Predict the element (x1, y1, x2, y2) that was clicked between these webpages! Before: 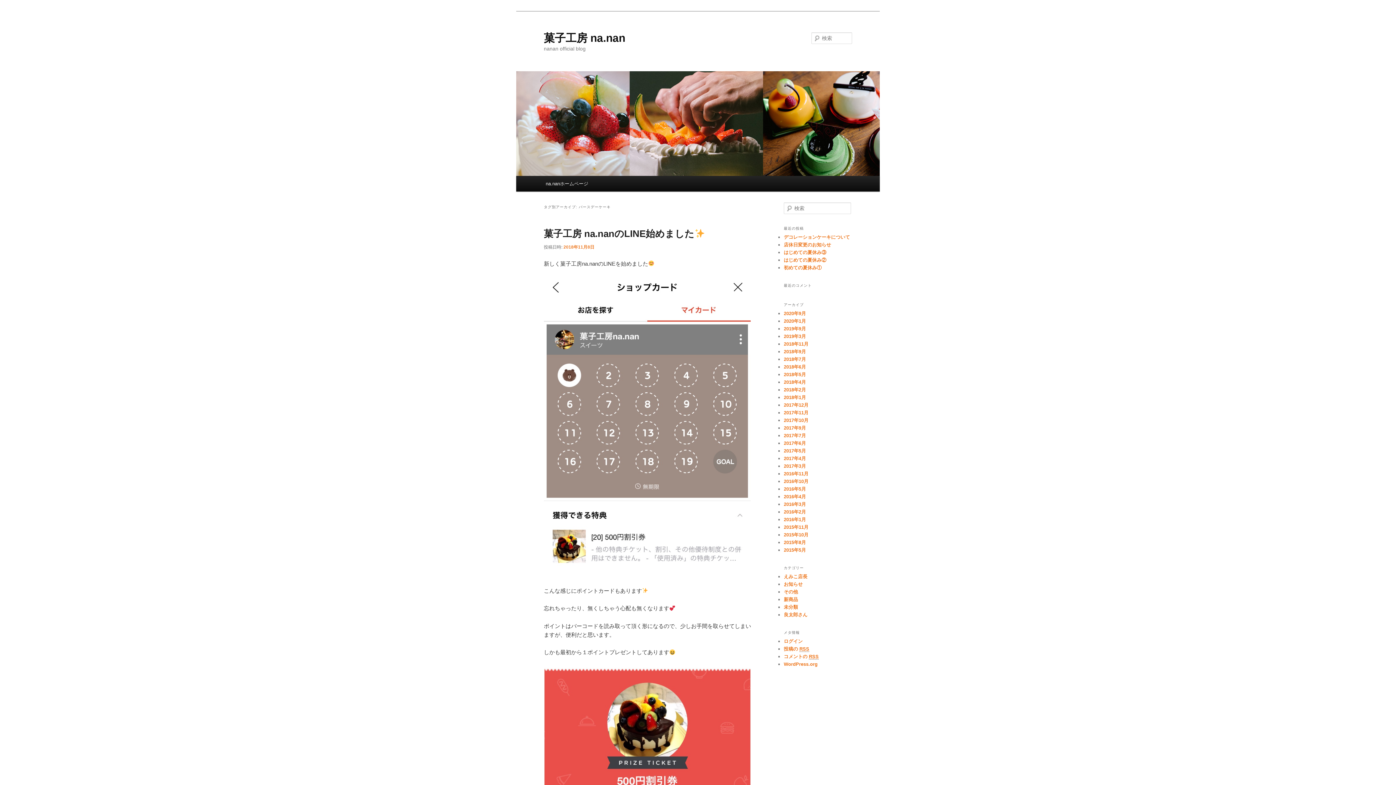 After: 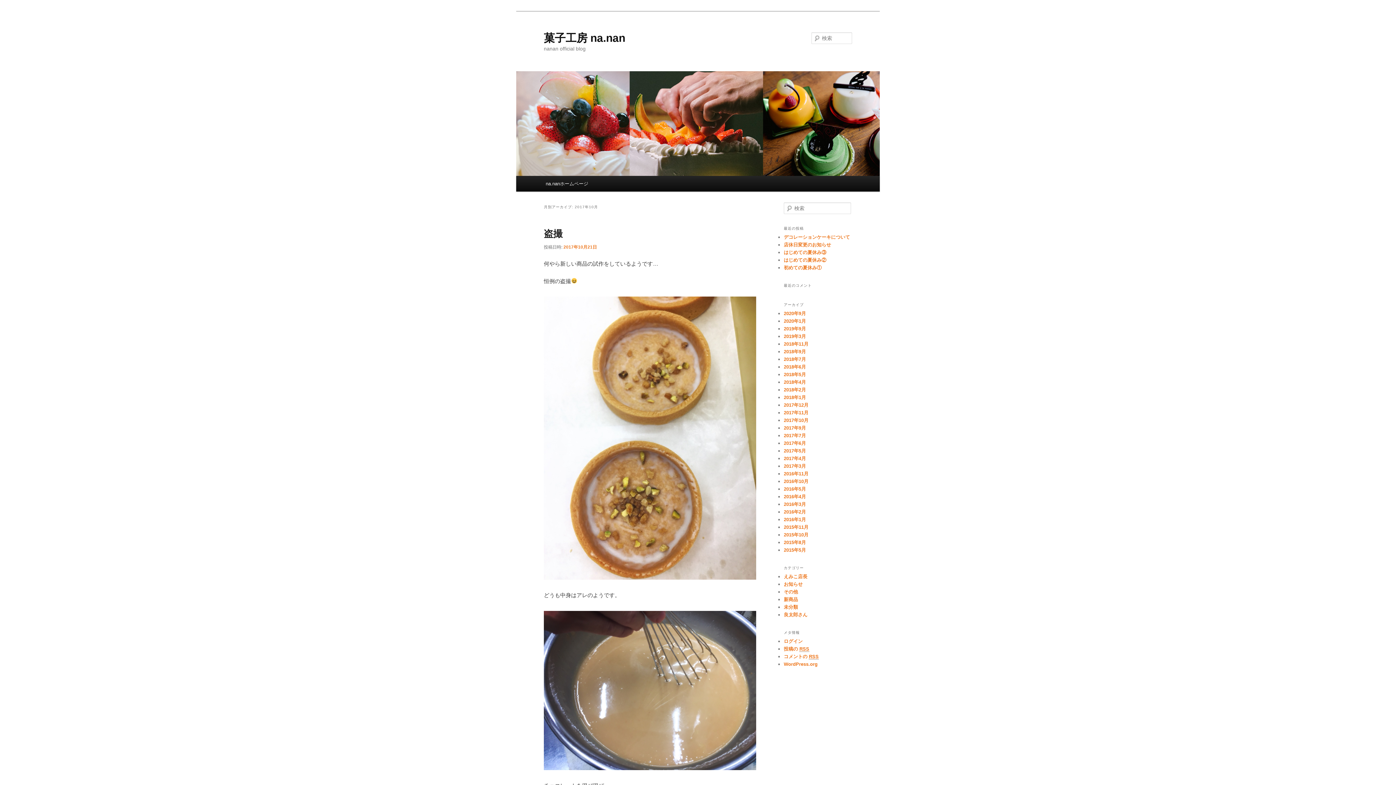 Action: bbox: (784, 417, 808, 423) label: 2017年10月